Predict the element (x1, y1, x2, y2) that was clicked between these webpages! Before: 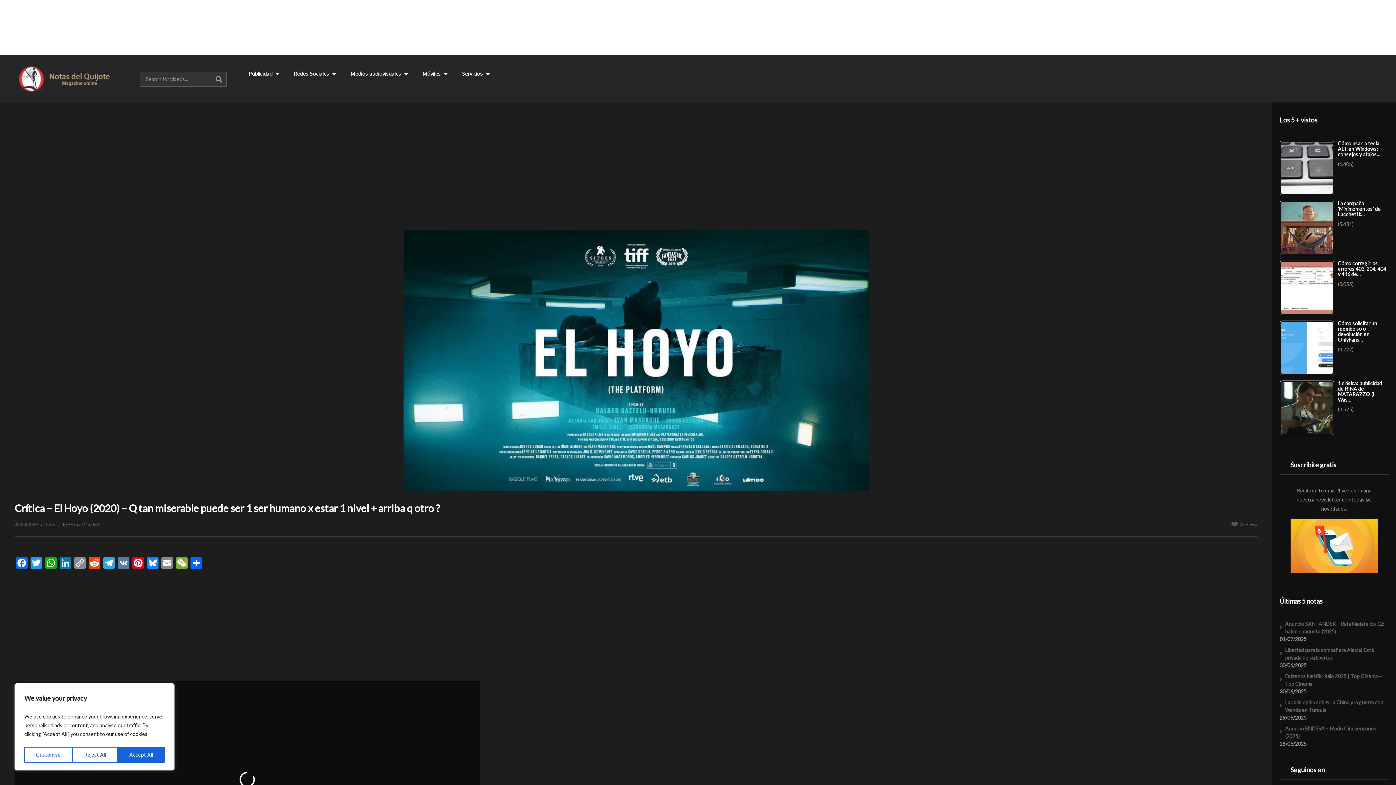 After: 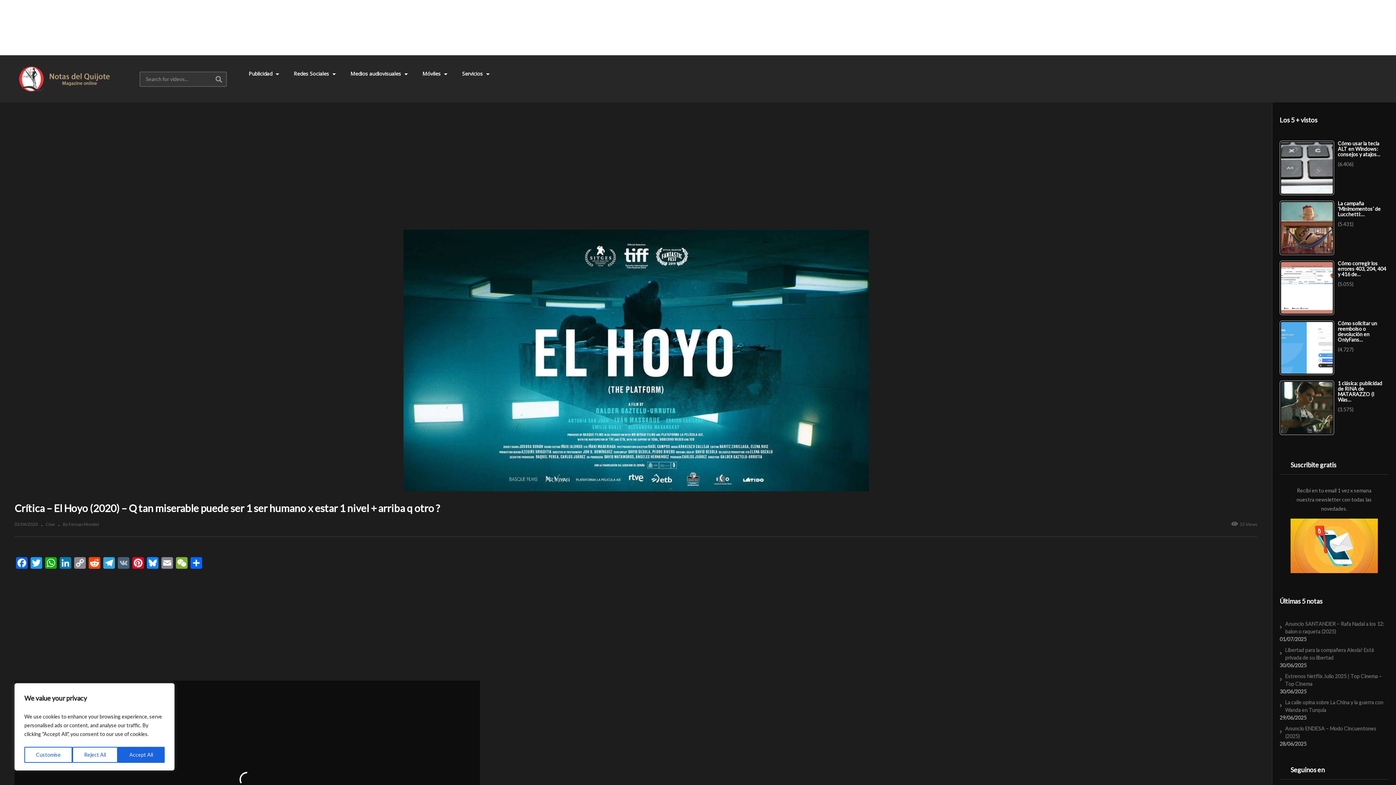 Action: label: VK bbox: (116, 557, 130, 570)